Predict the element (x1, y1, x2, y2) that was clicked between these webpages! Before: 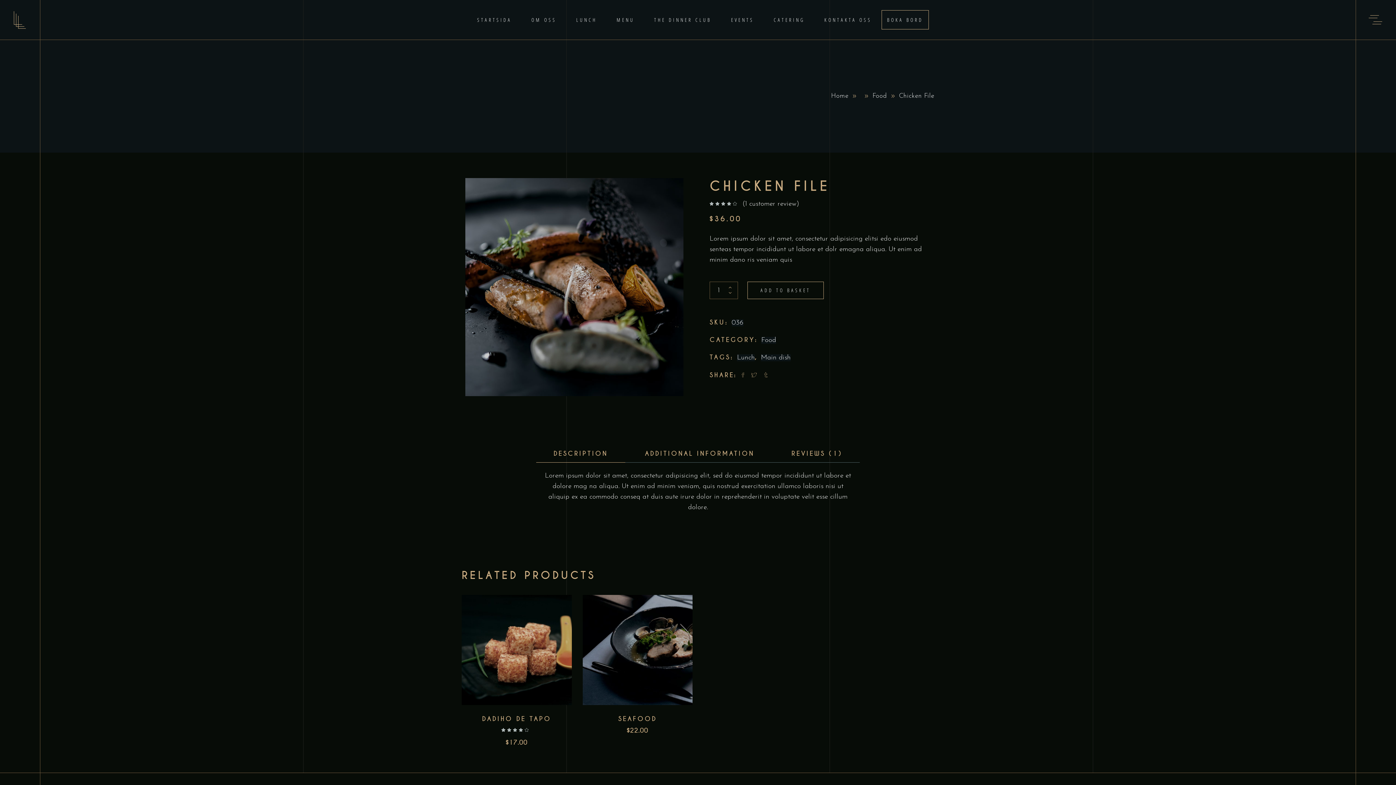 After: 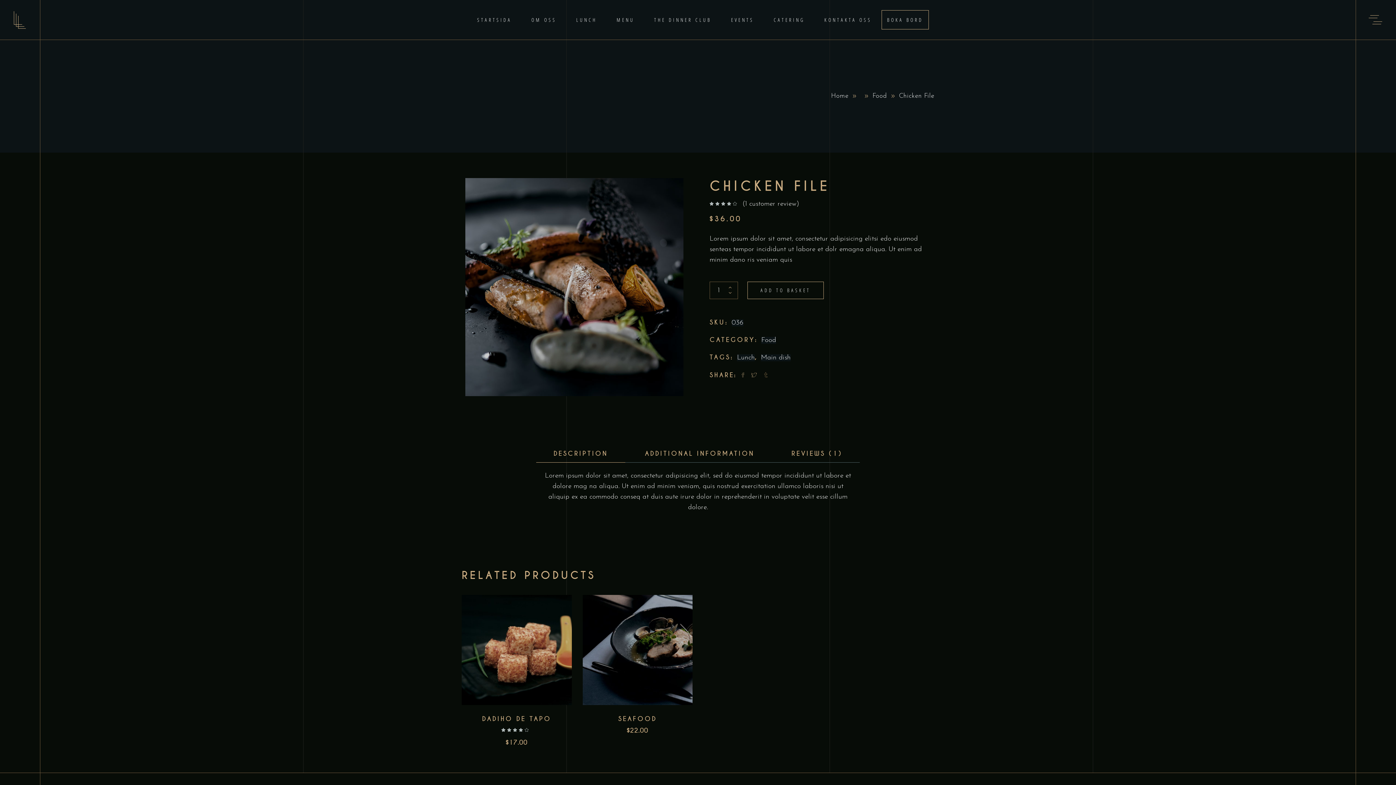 Action: bbox: (764, 372, 767, 378)